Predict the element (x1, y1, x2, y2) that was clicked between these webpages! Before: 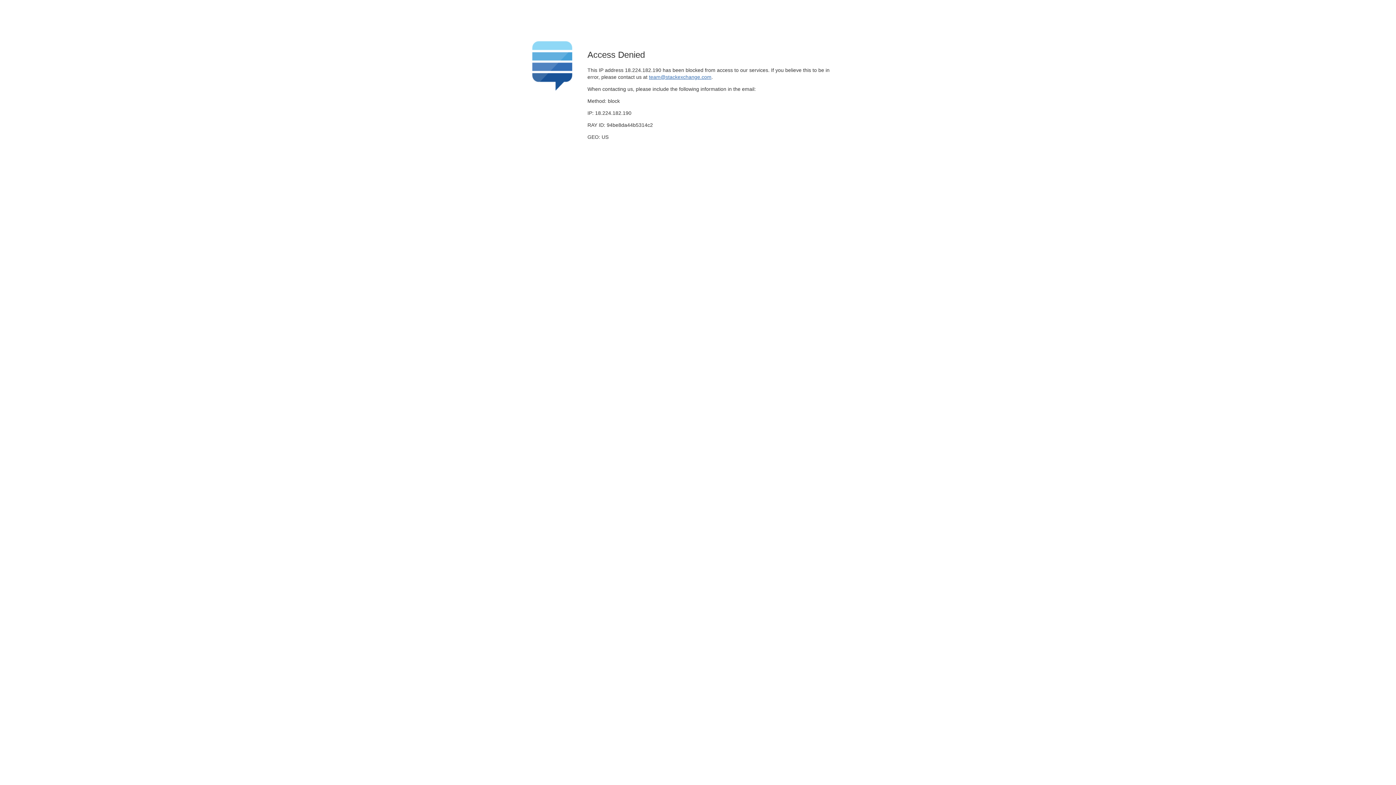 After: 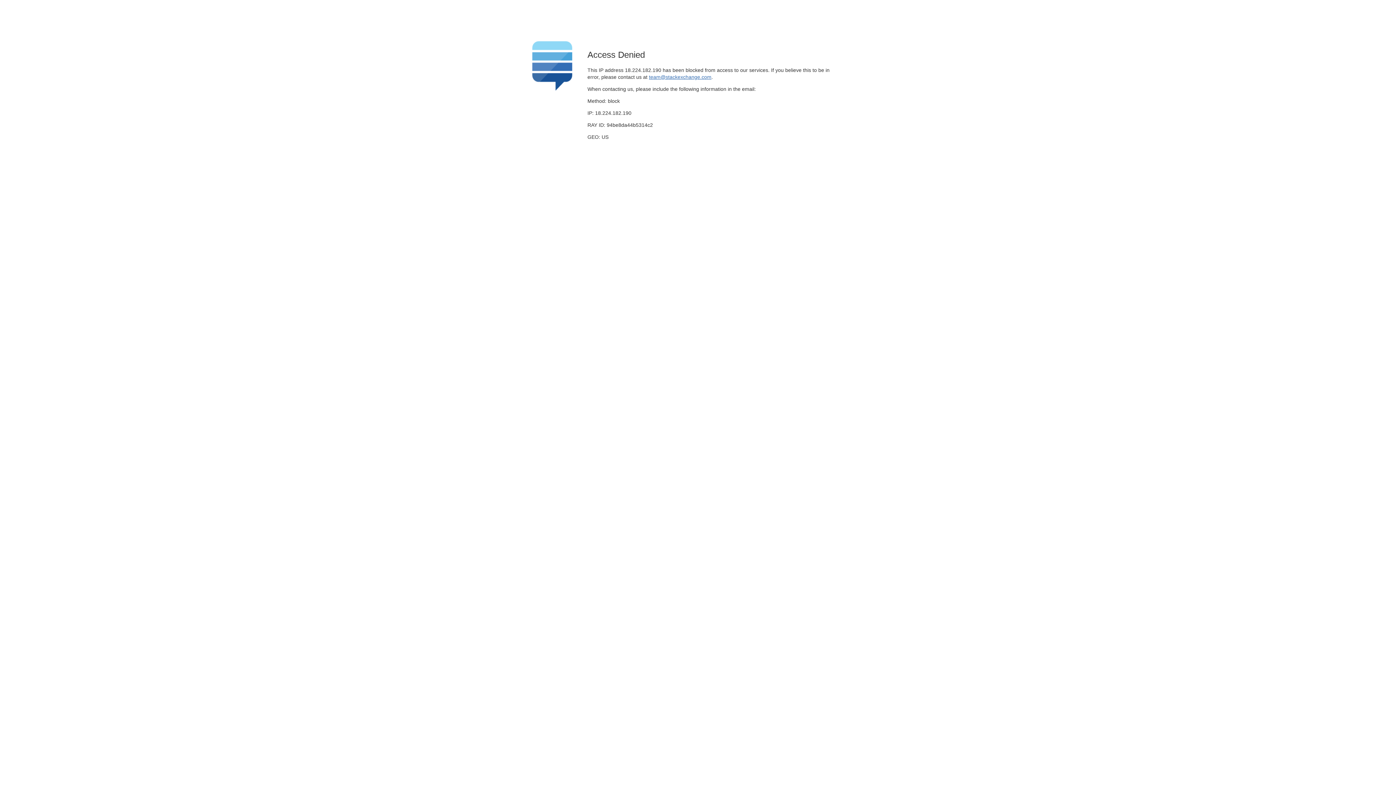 Action: label: team@stackexchange.com bbox: (649, 74, 711, 79)